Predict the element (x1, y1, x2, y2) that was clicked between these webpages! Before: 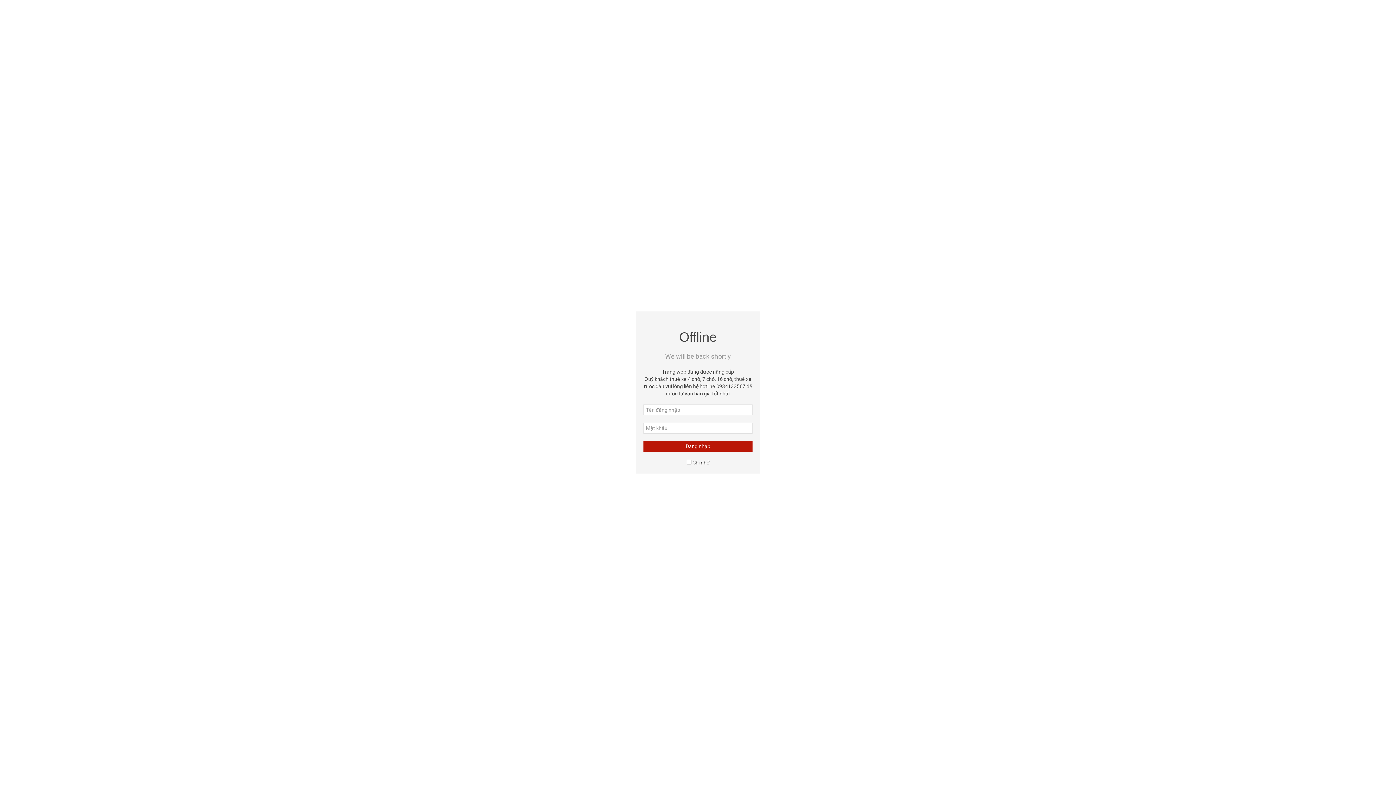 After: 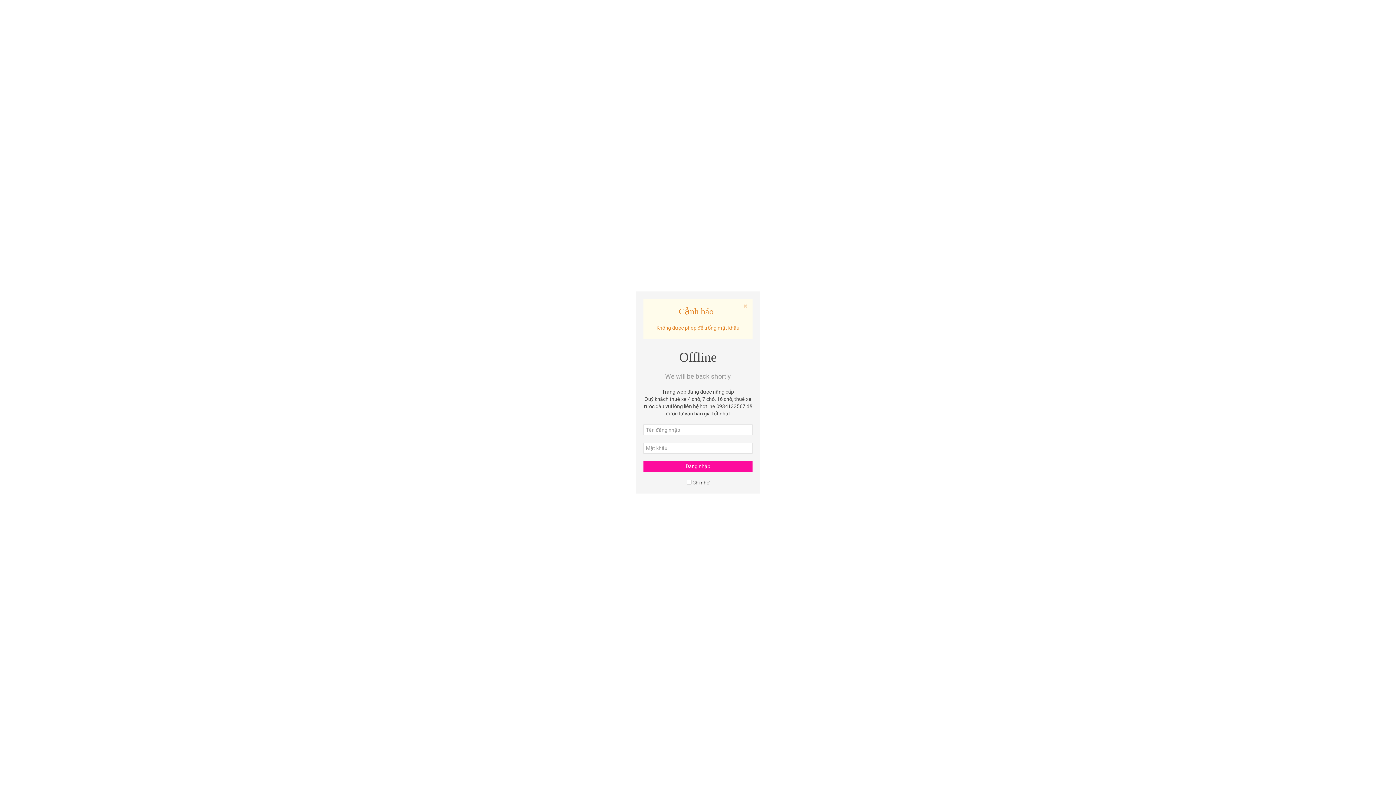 Action: bbox: (643, 441, 752, 452) label: Đăng nhập